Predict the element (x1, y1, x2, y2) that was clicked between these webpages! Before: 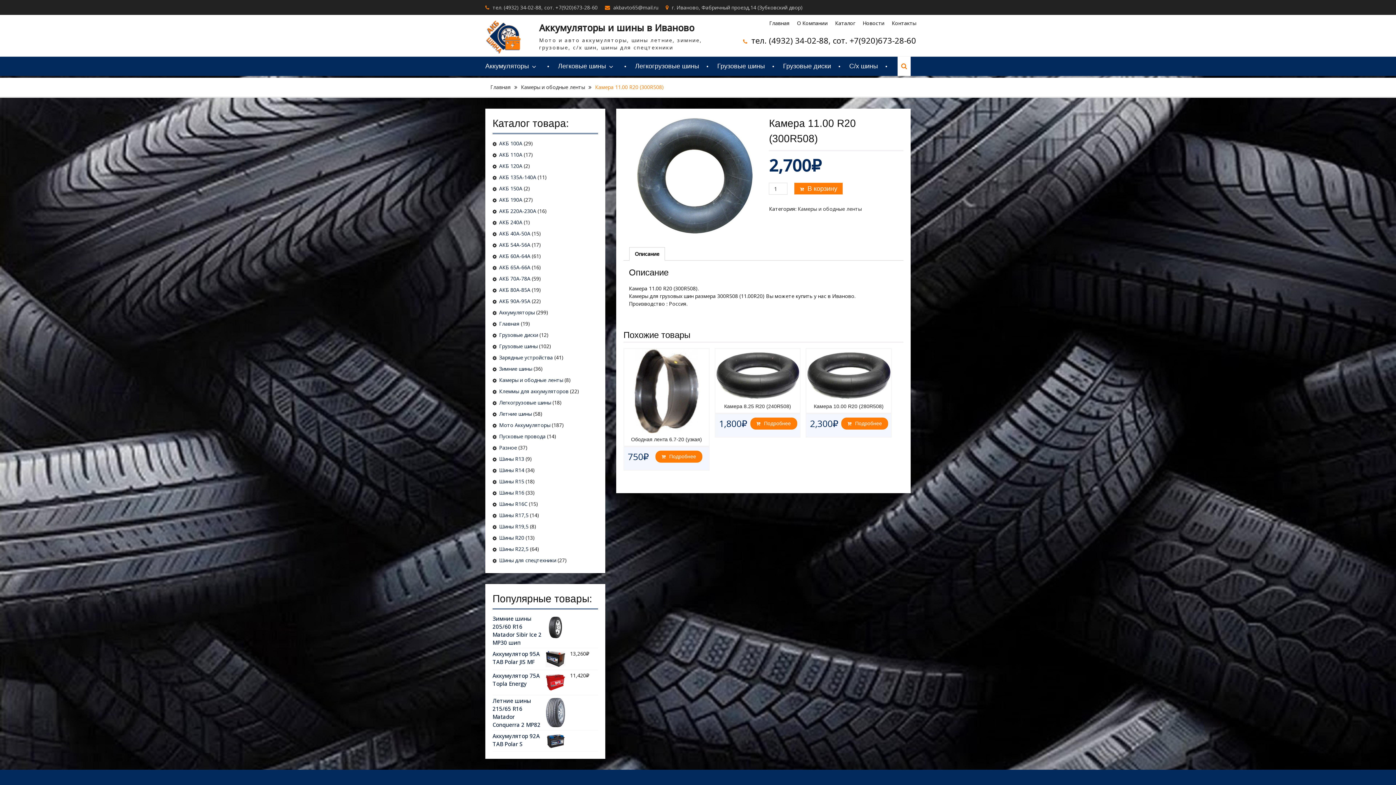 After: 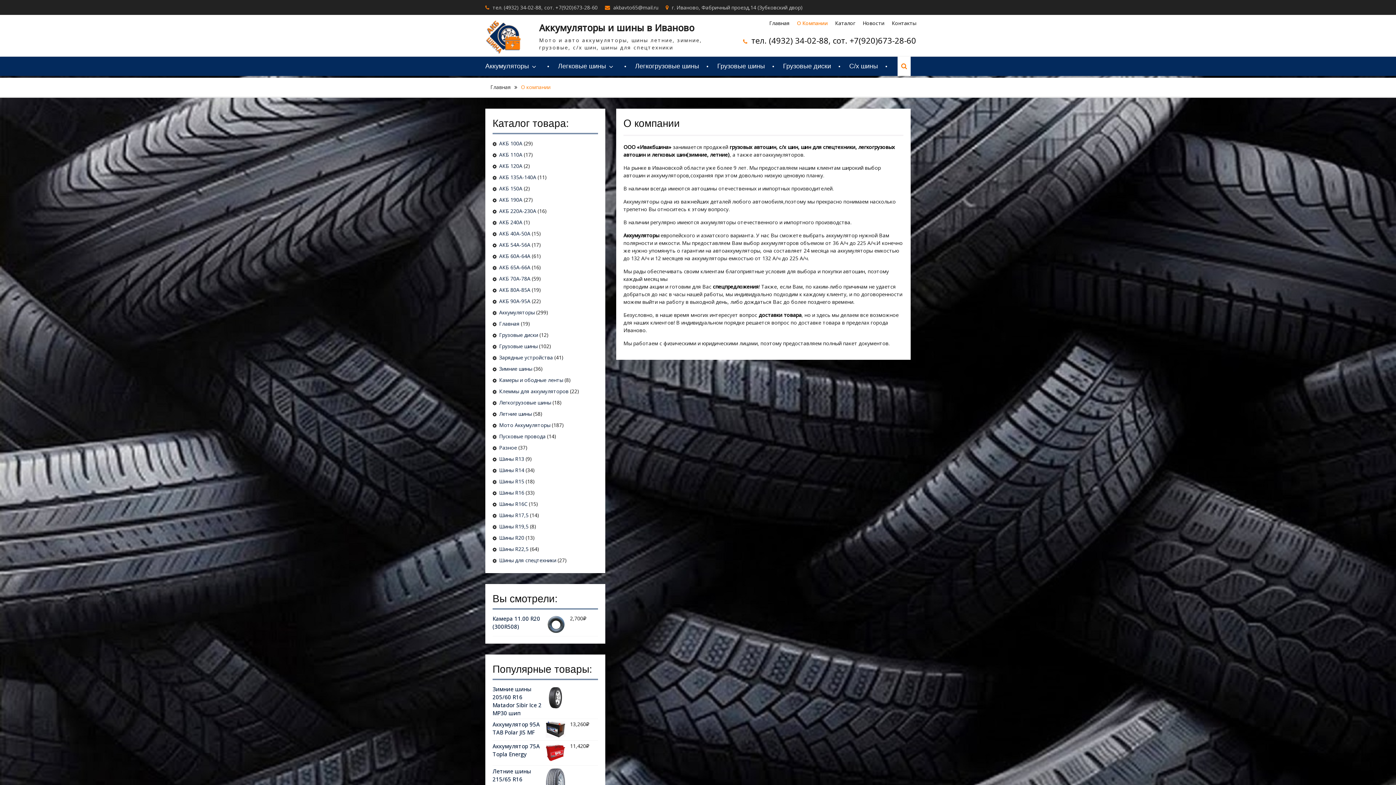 Action: bbox: (797, 18, 828, 27) label: О Компании